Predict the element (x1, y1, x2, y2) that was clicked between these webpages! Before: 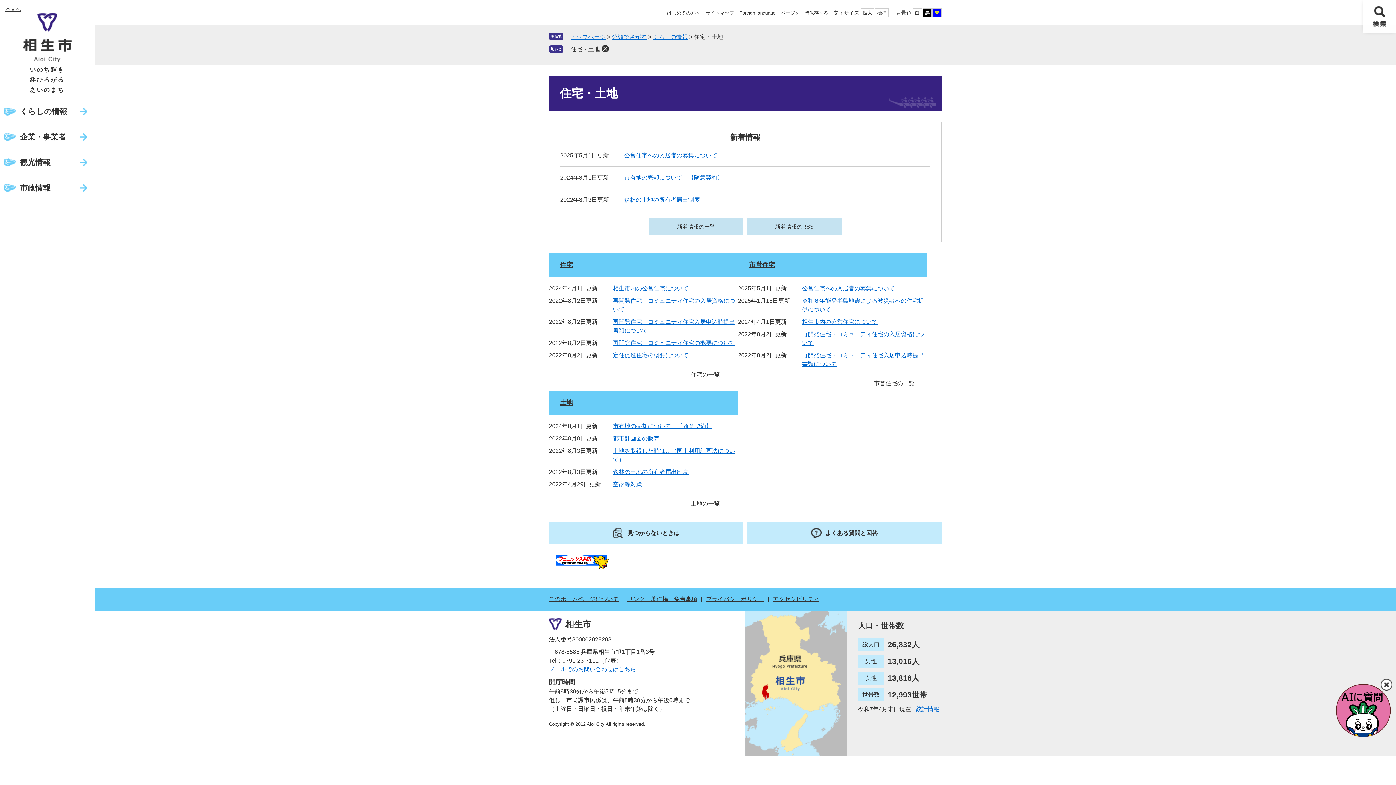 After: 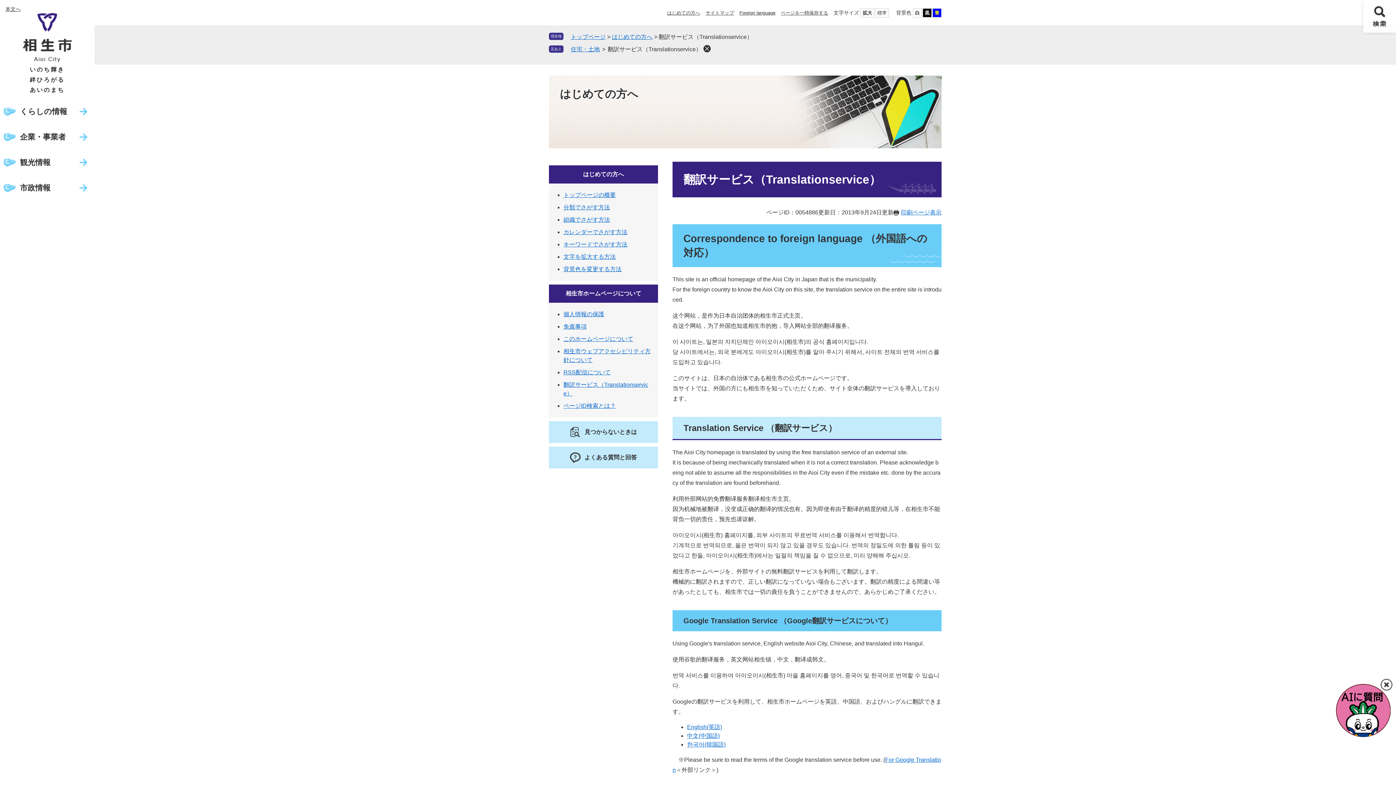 Action: label: Foreign language bbox: (739, 10, 775, 15)